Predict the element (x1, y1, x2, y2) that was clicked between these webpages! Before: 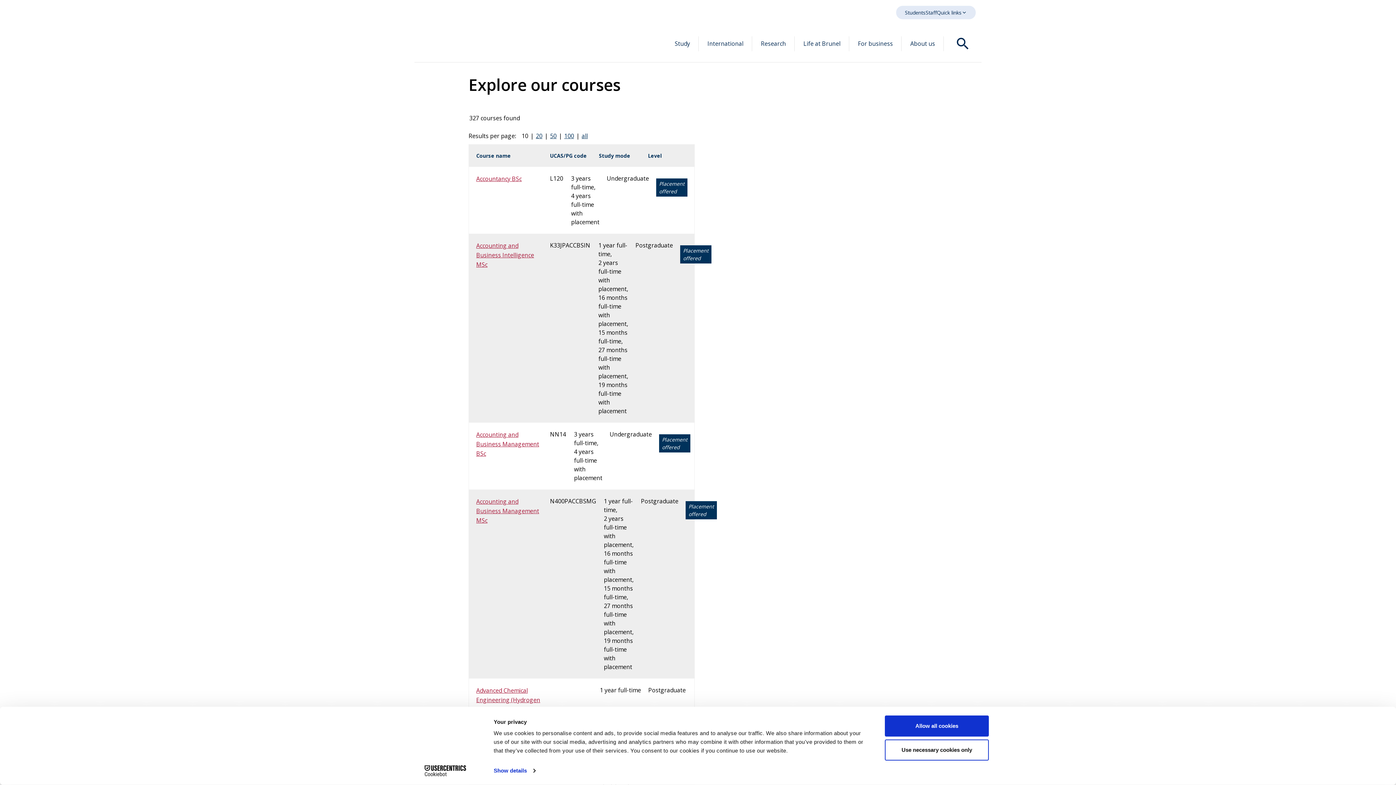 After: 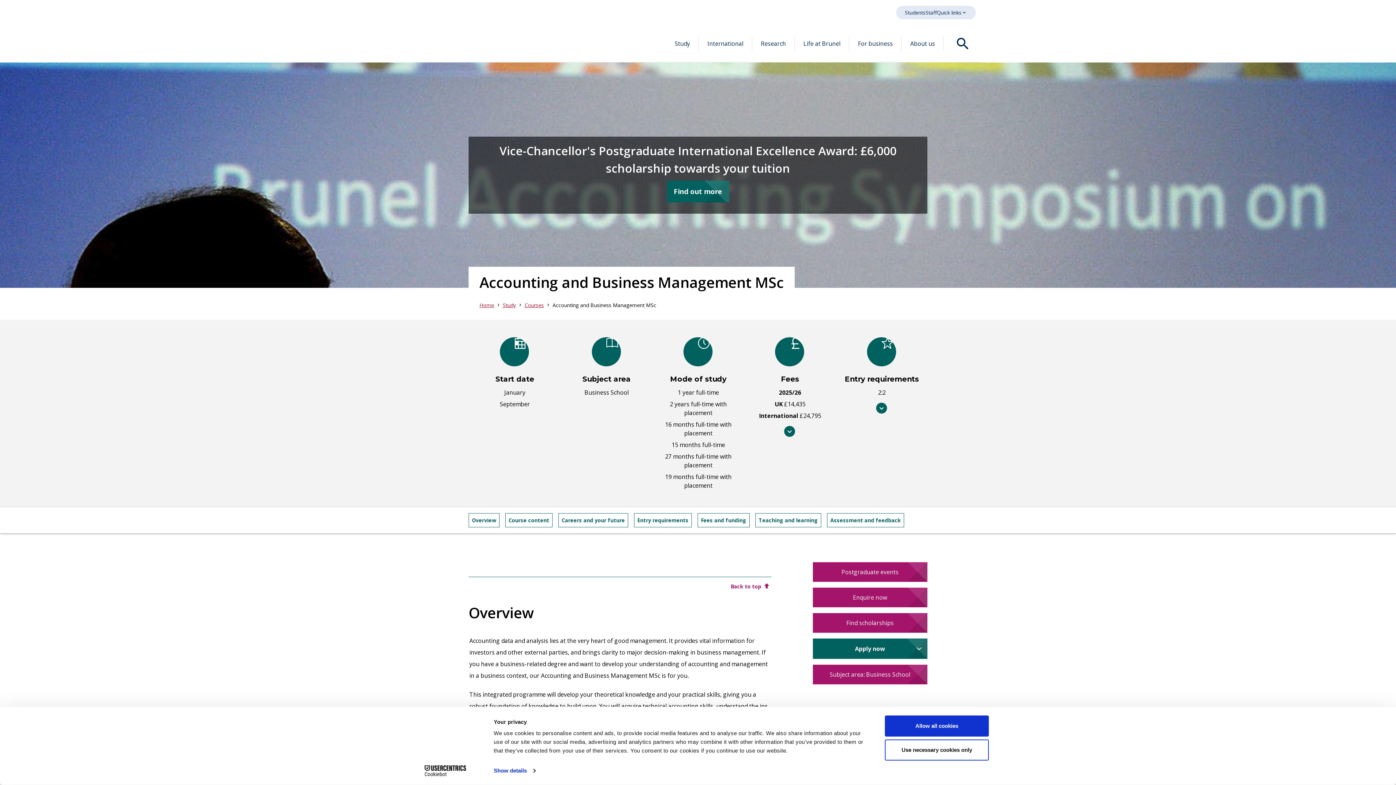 Action: label: Accounting and Business Management MSc bbox: (476, 497, 542, 525)